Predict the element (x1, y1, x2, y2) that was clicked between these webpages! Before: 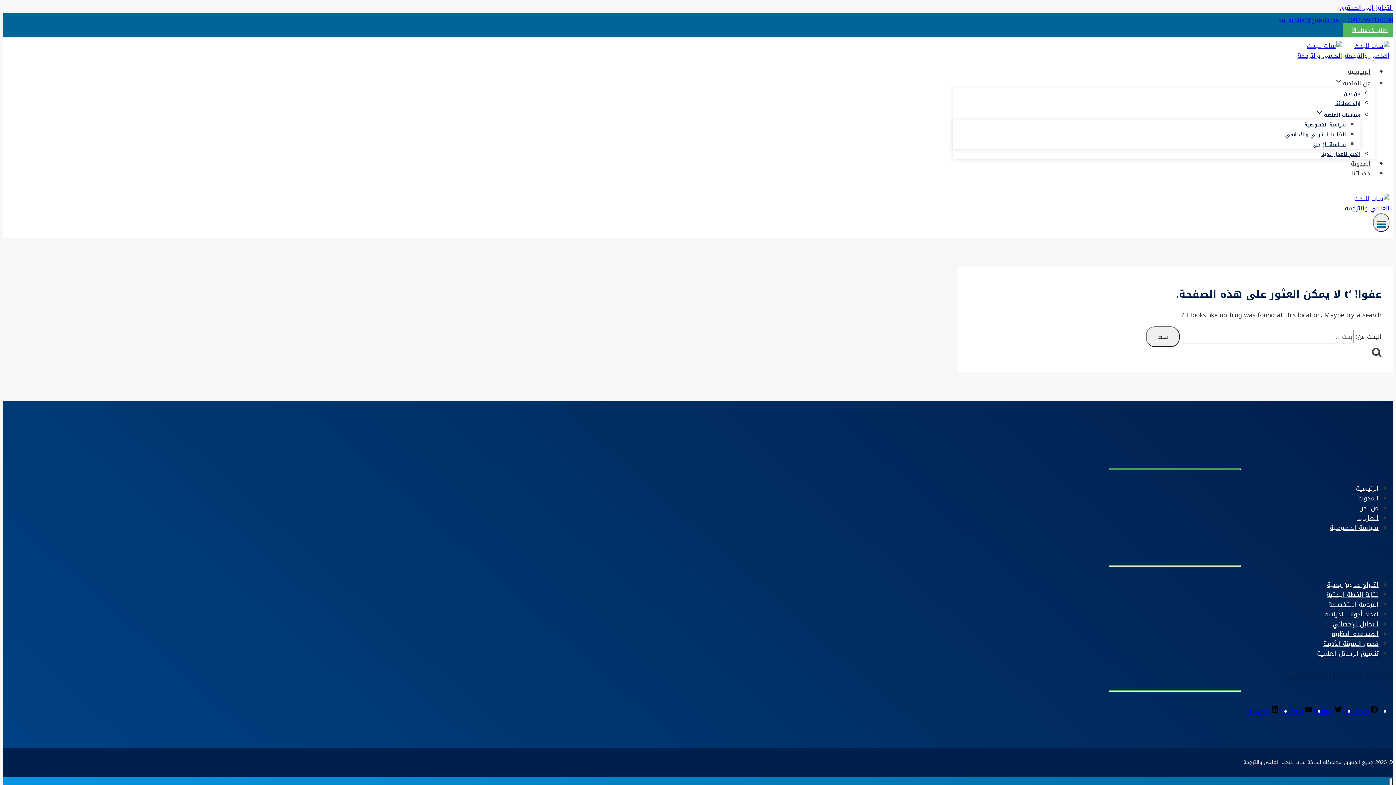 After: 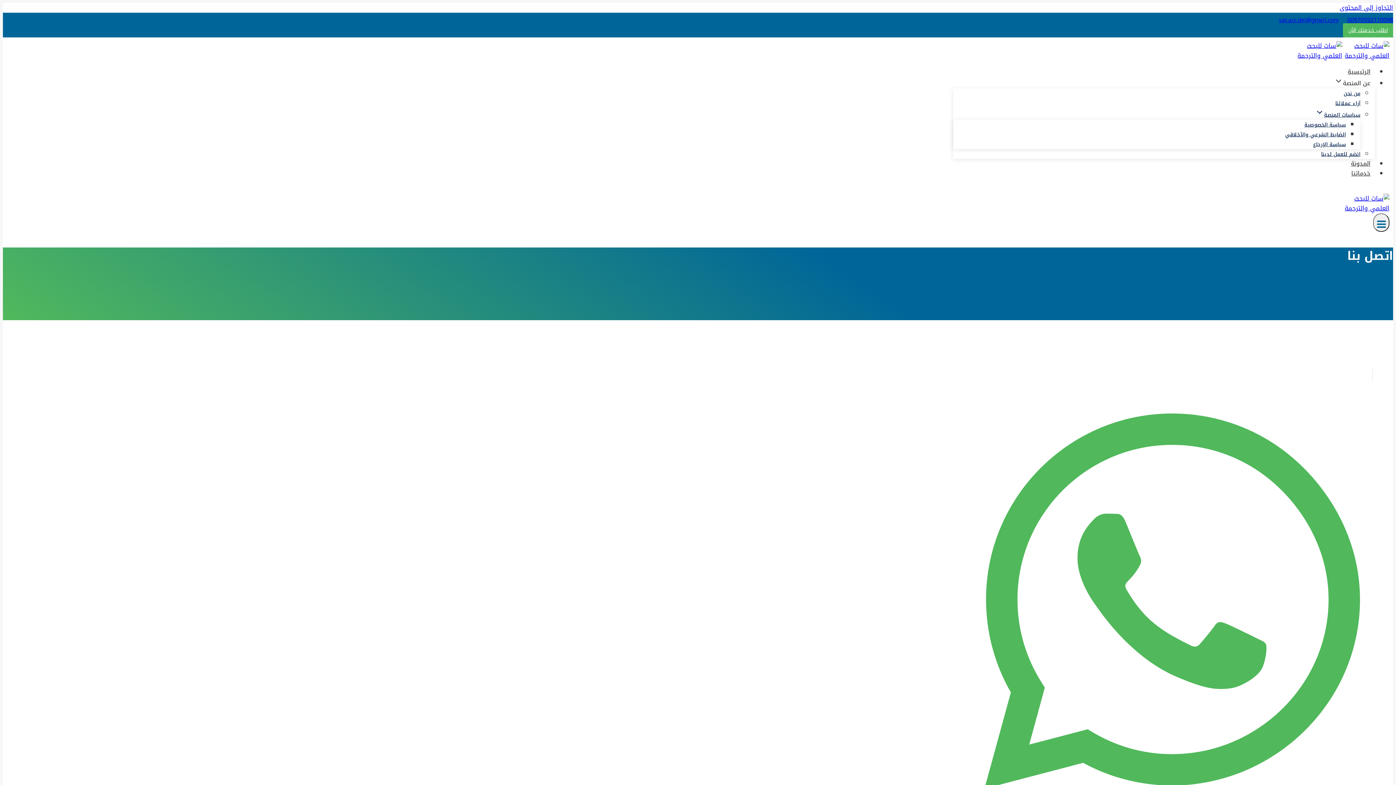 Action: bbox: (1357, 512, 1378, 524) label: اتصل بنا